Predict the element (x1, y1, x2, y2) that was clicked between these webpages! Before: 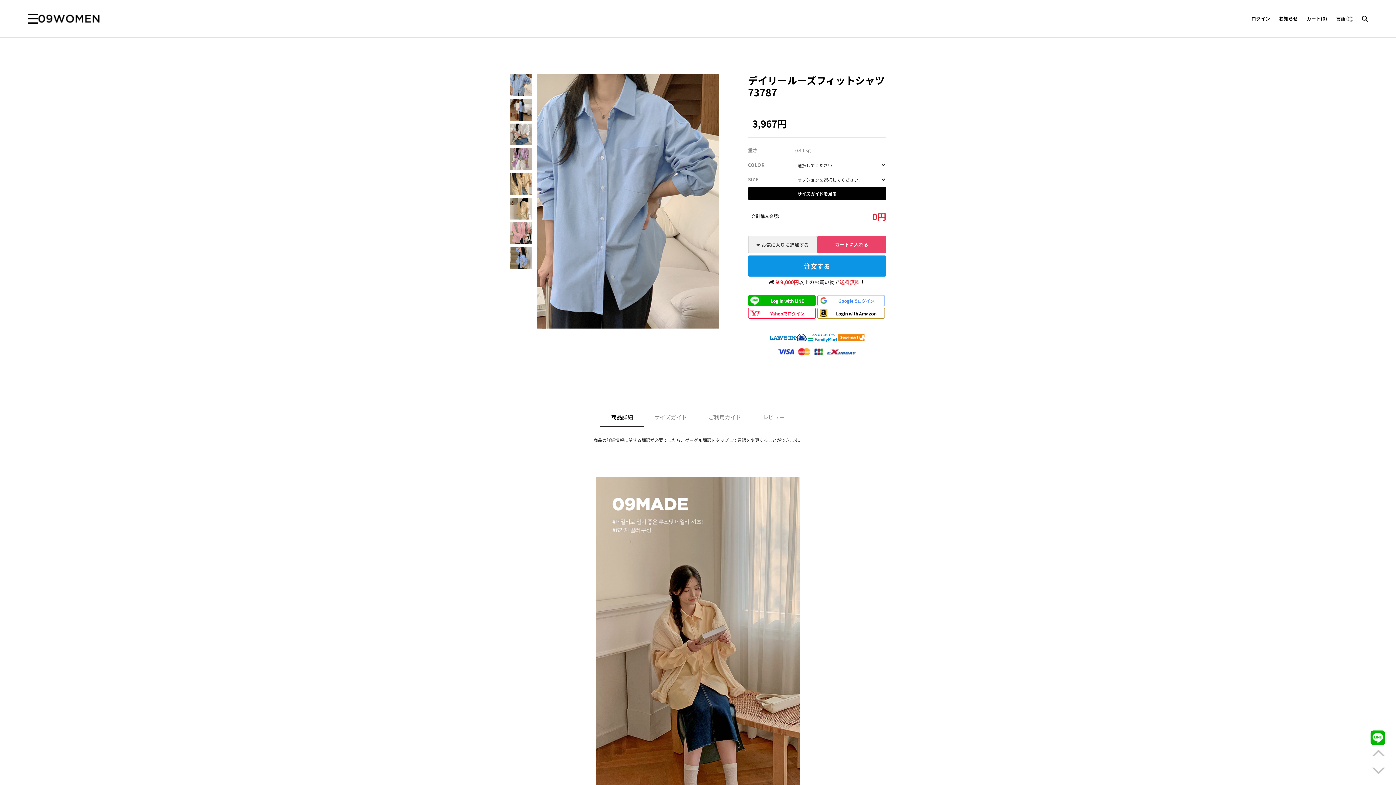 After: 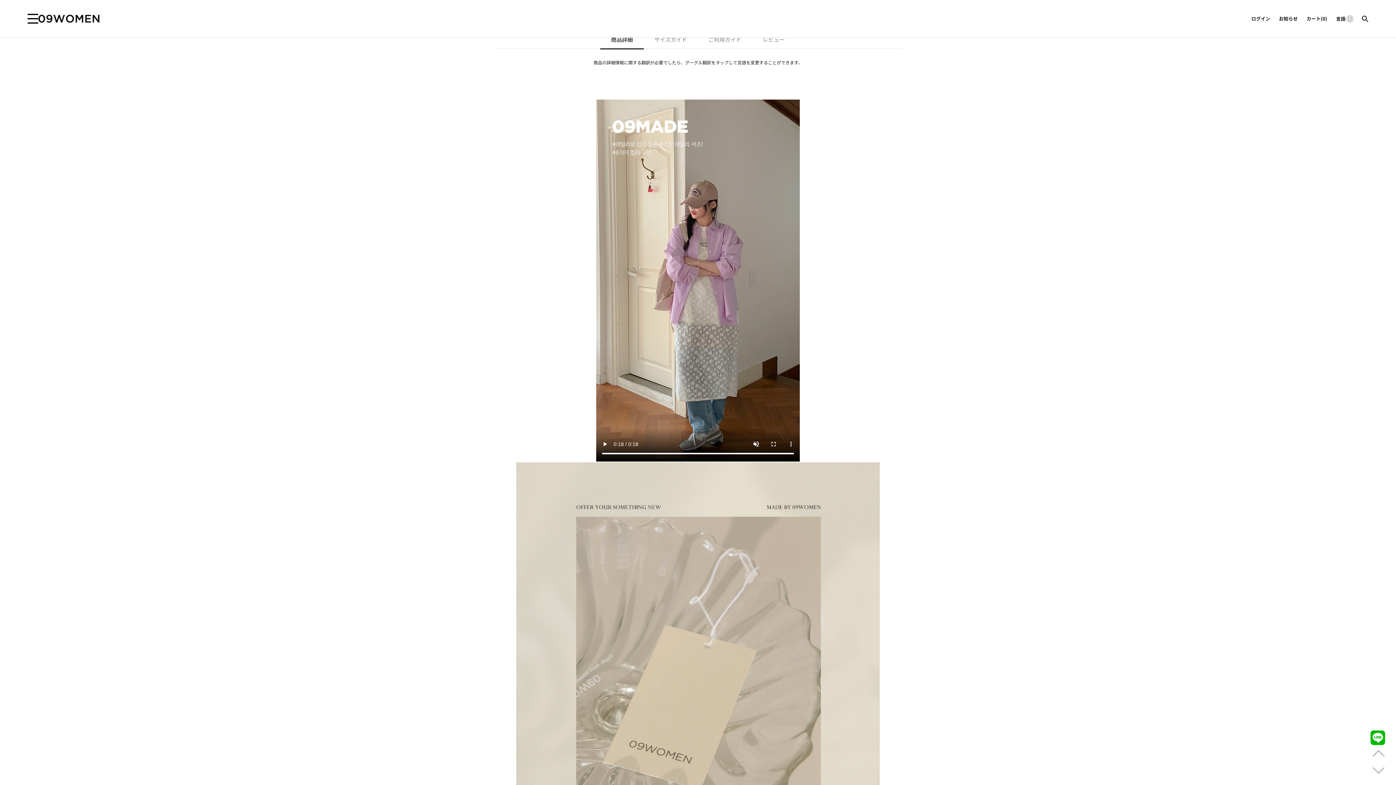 Action: label: 商品詳細 bbox: (600, 408, 644, 427)